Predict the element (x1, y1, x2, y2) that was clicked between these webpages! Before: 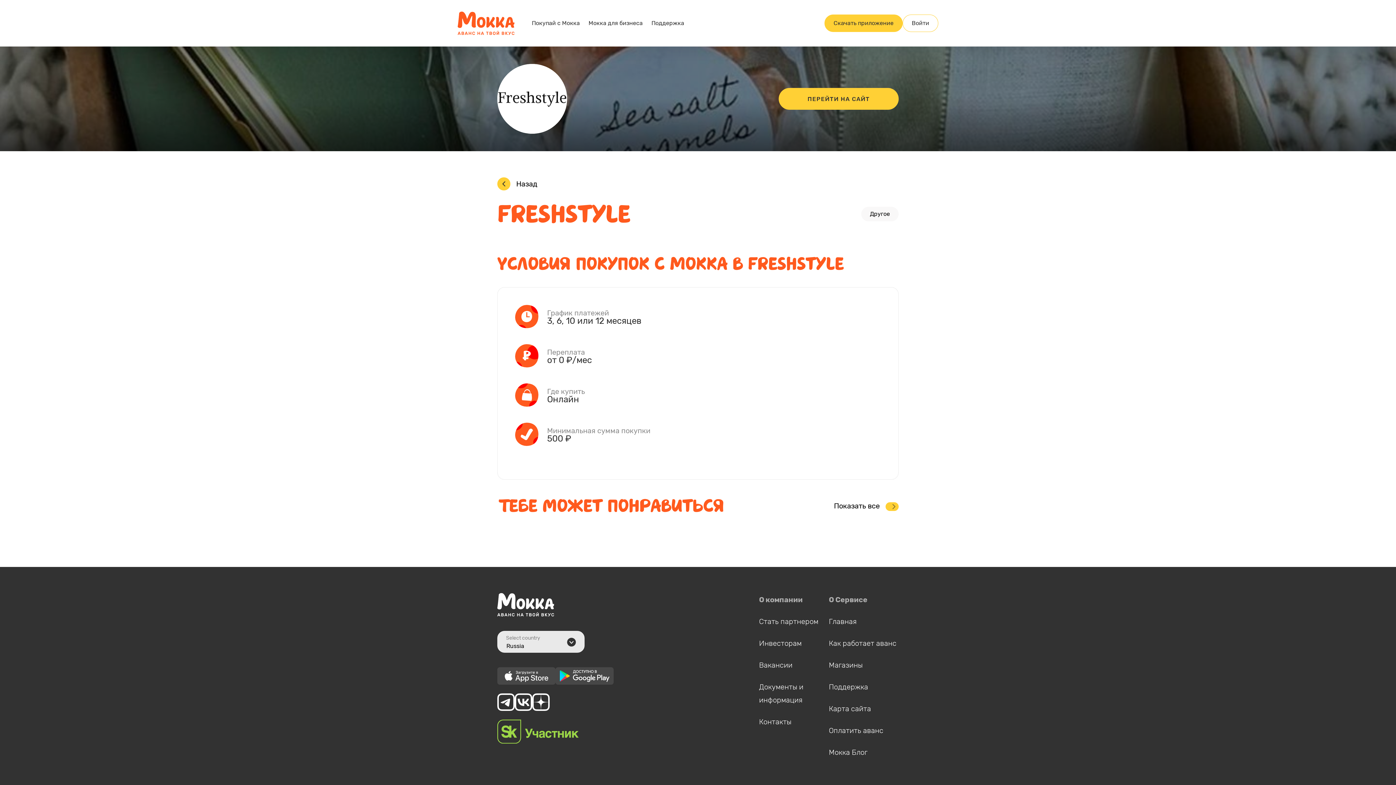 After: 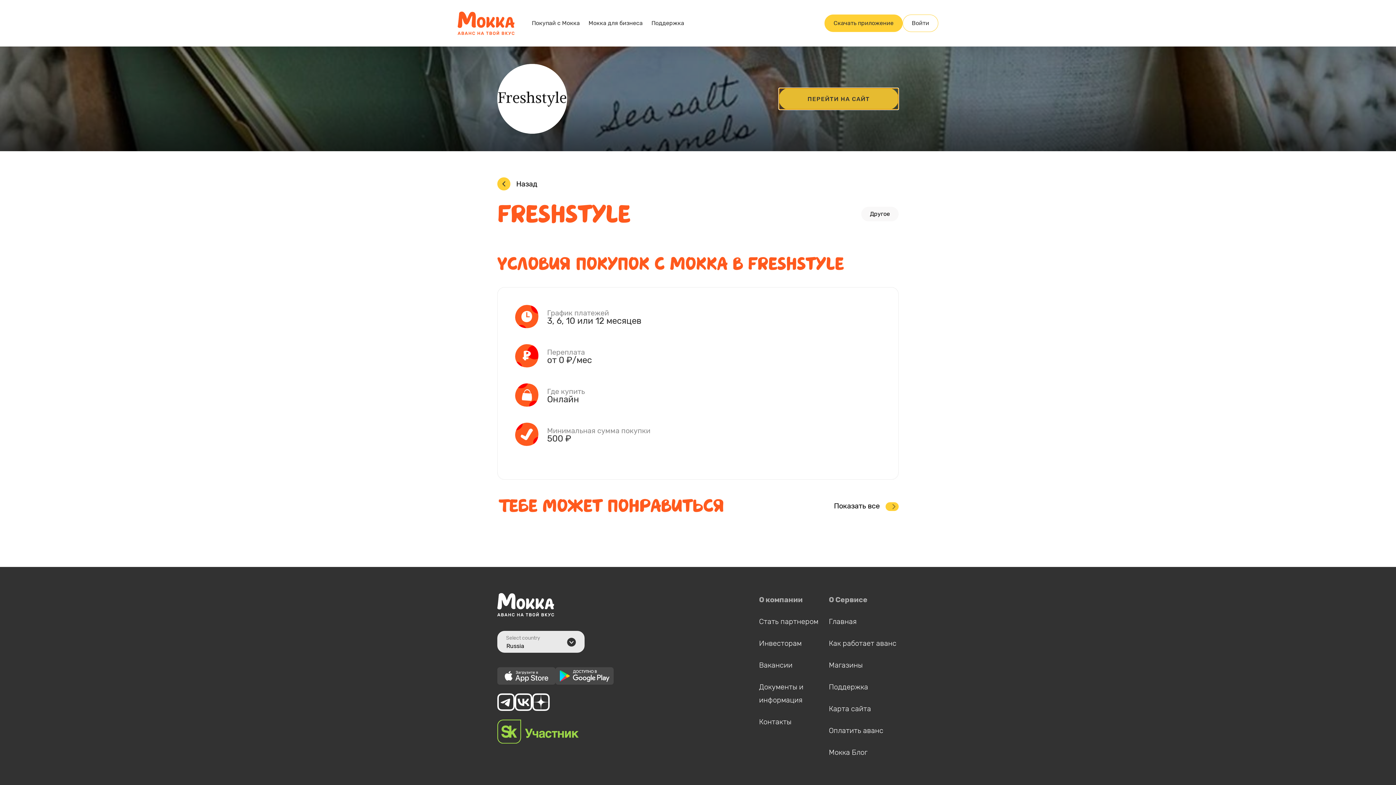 Action: bbox: (778, 88, 898, 109) label: ПЕРЕЙТИ НА САЙТ